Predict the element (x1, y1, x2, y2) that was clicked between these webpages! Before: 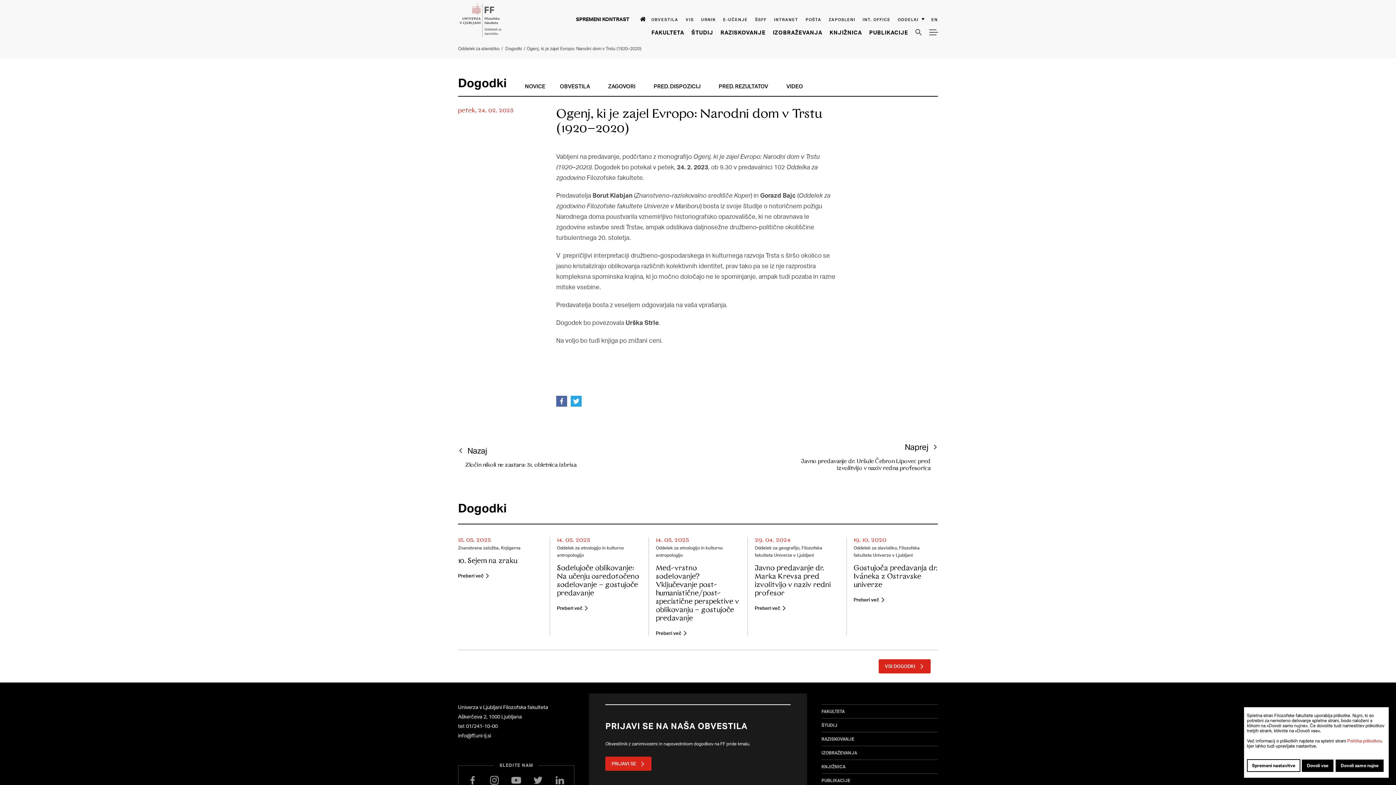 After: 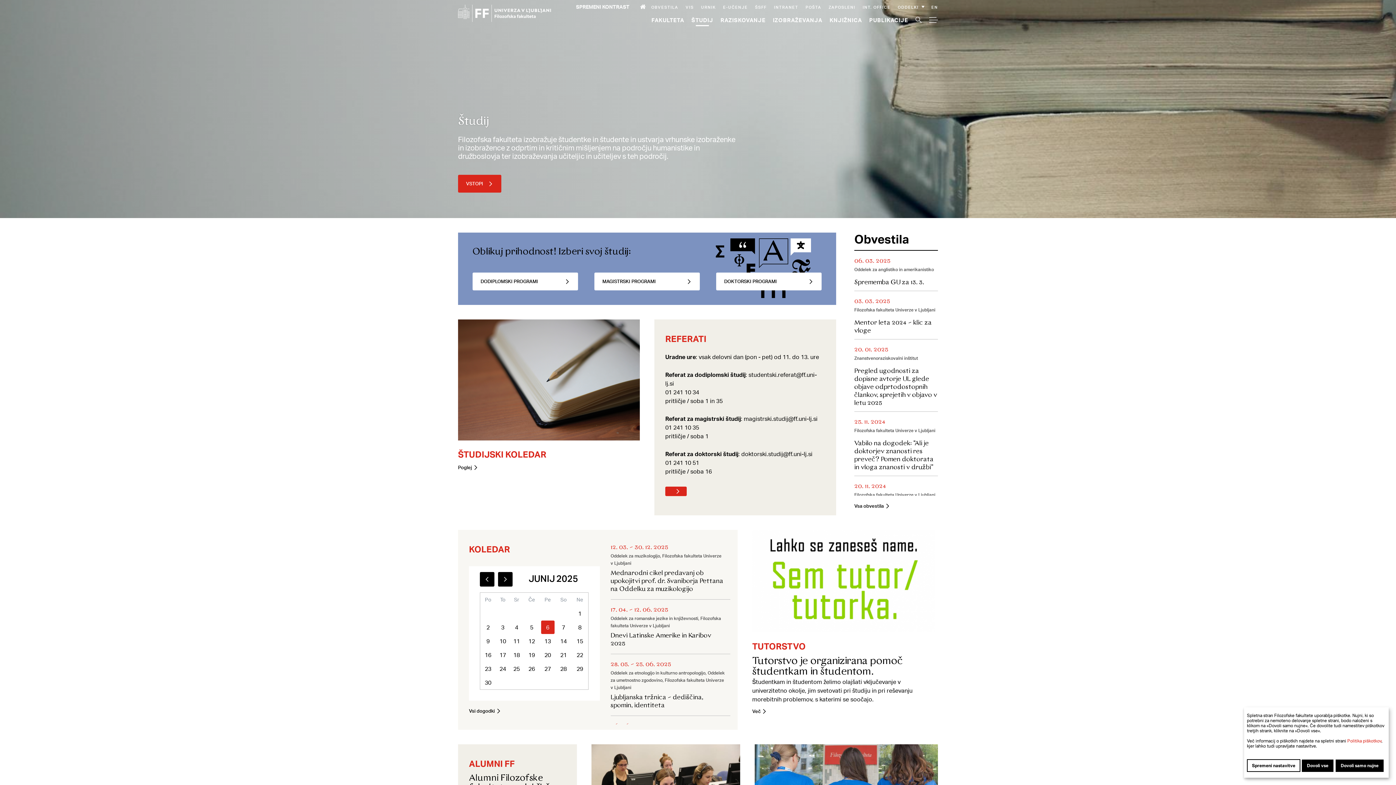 Action: bbox: (691, 28, 713, 35) label: Študij